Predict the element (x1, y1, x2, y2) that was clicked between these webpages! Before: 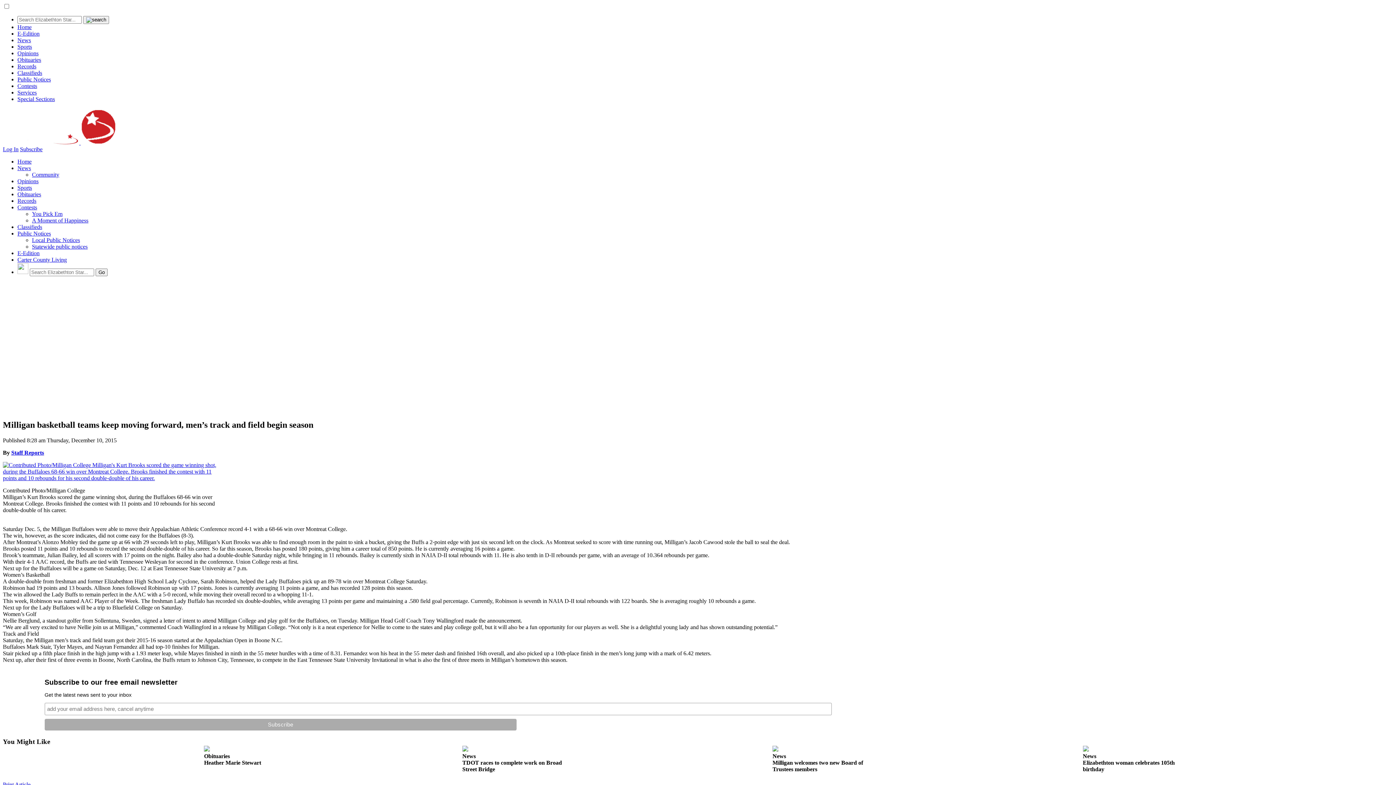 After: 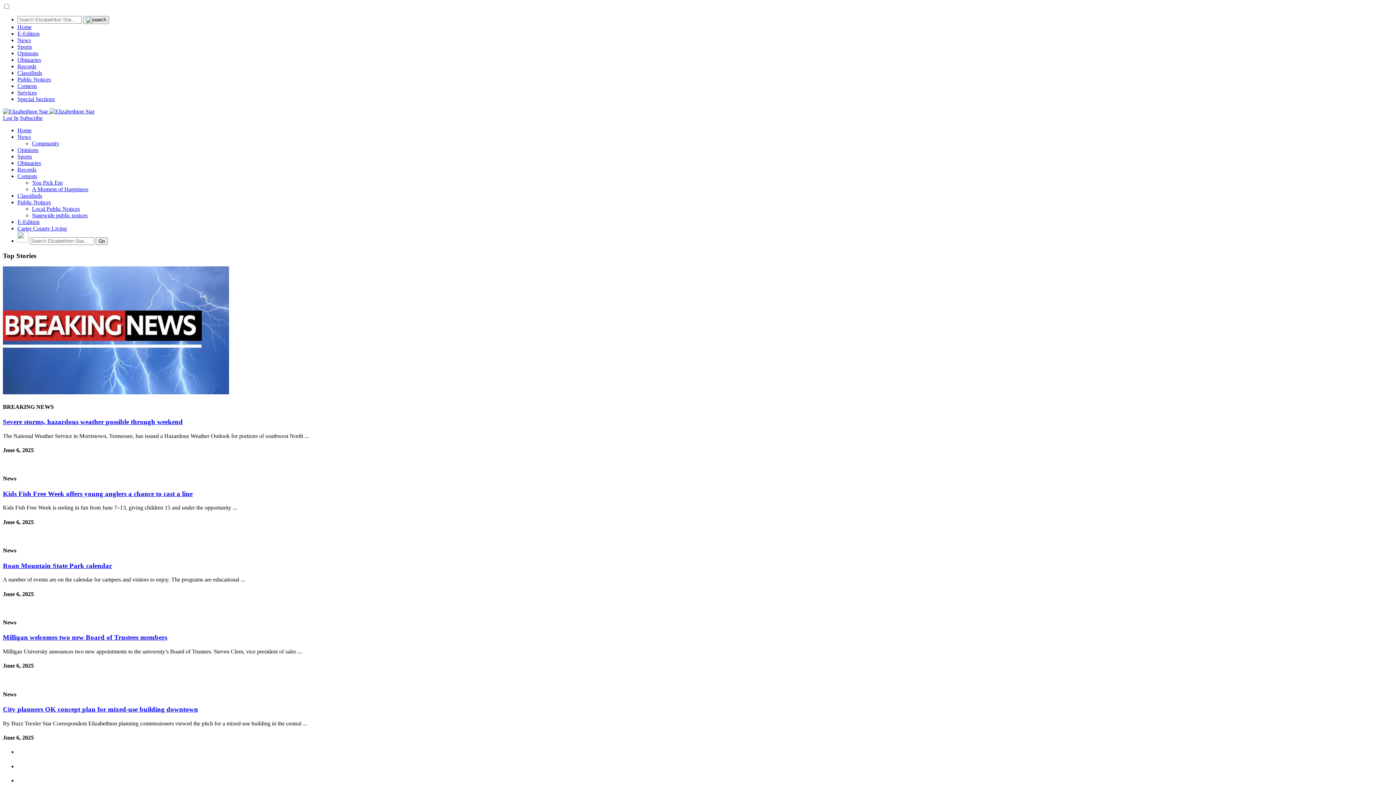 Action: bbox: (80, 139, 117, 145)